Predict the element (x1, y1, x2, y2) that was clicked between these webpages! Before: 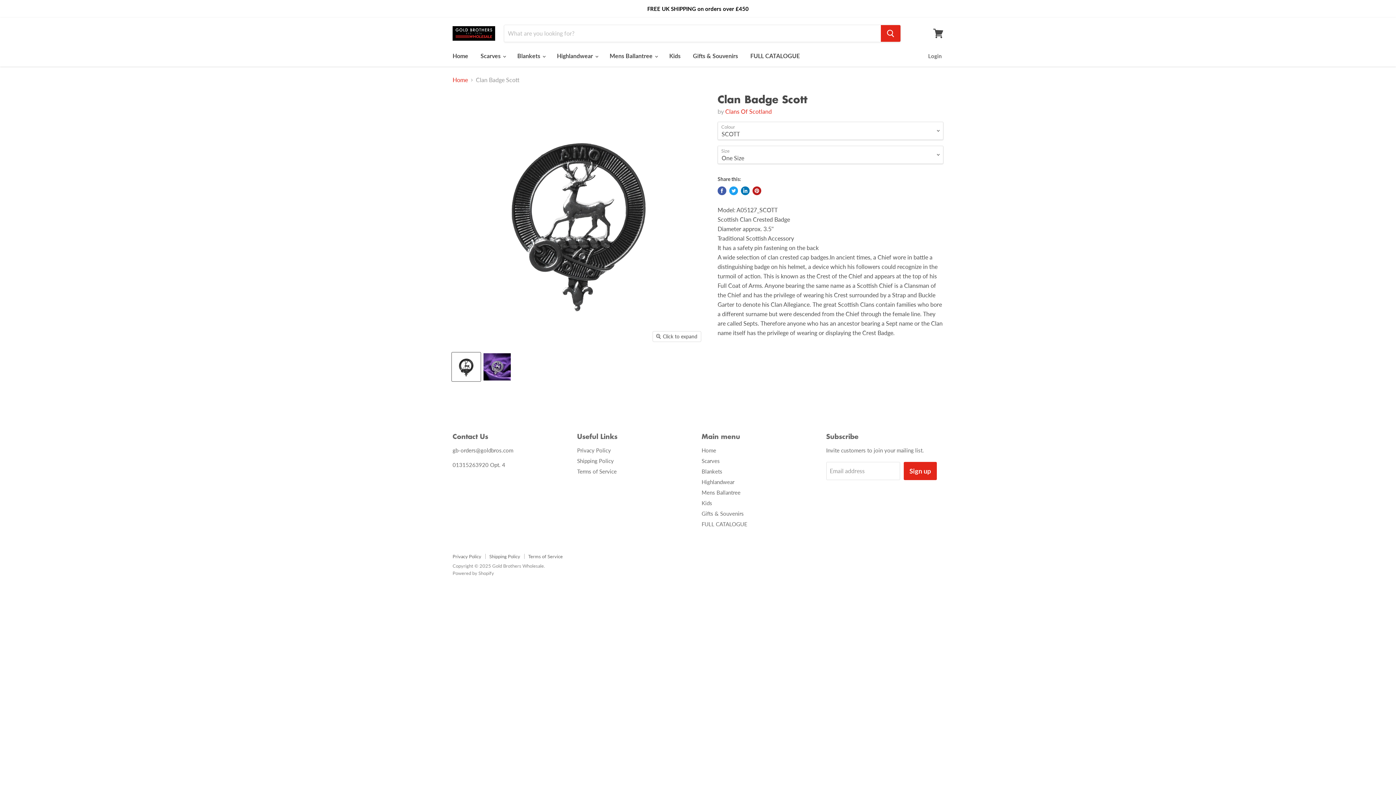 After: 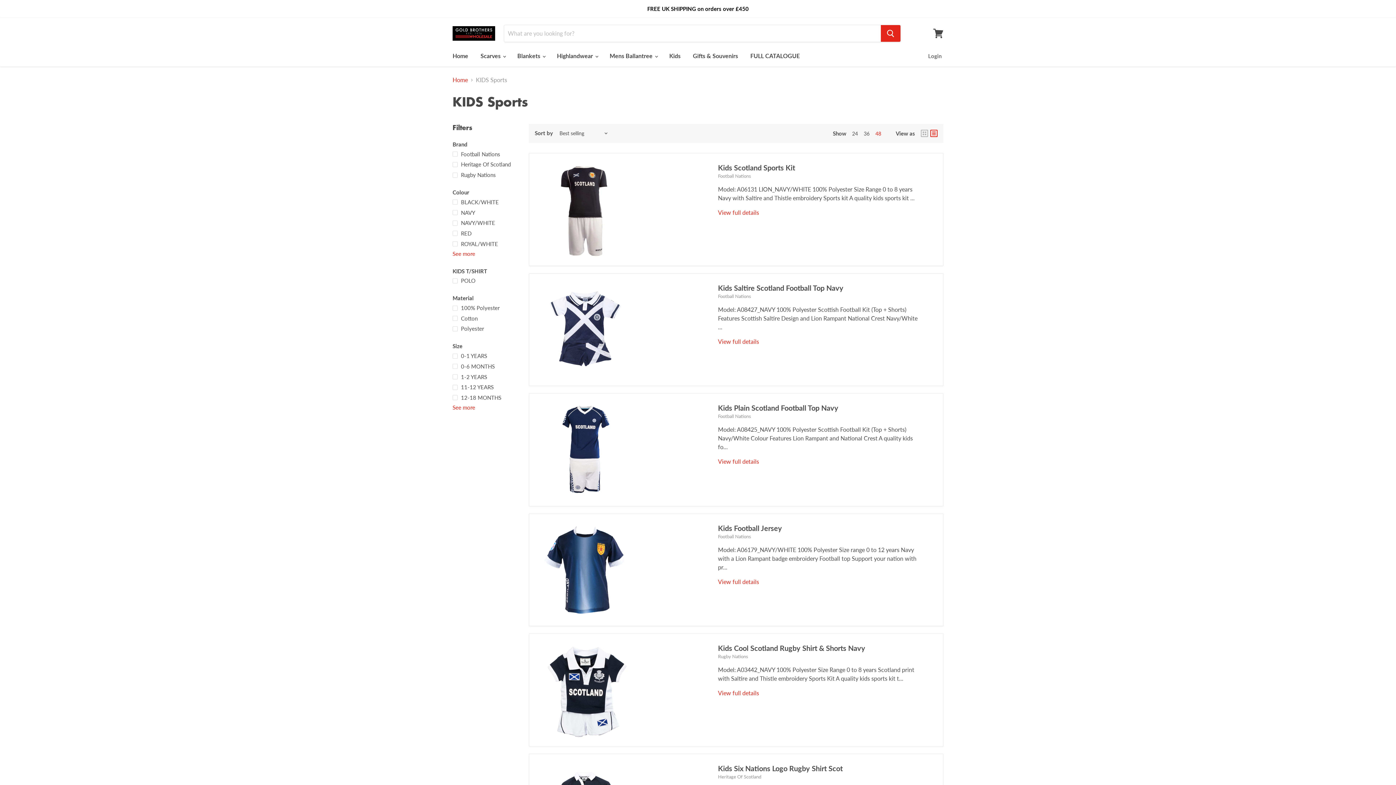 Action: bbox: (664, 48, 686, 63) label: Kids